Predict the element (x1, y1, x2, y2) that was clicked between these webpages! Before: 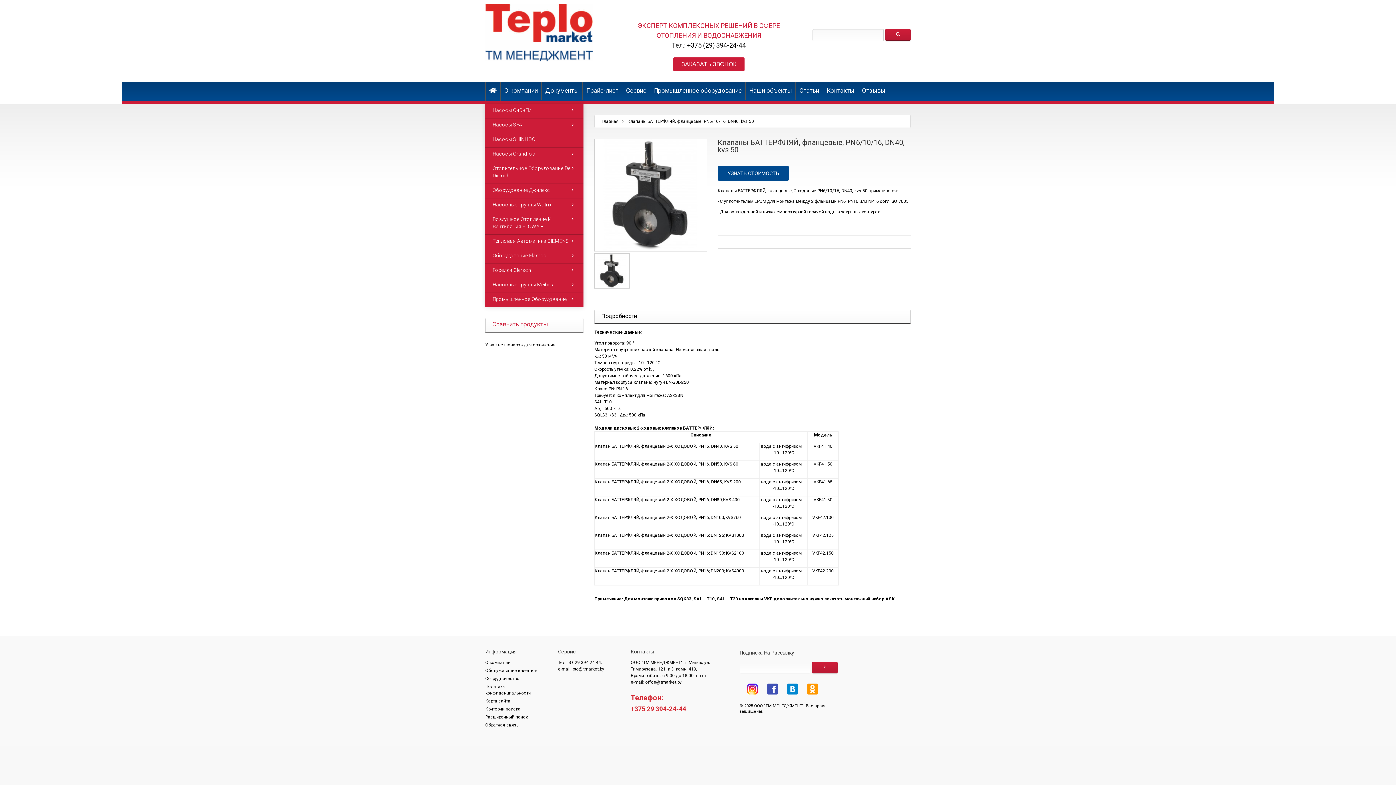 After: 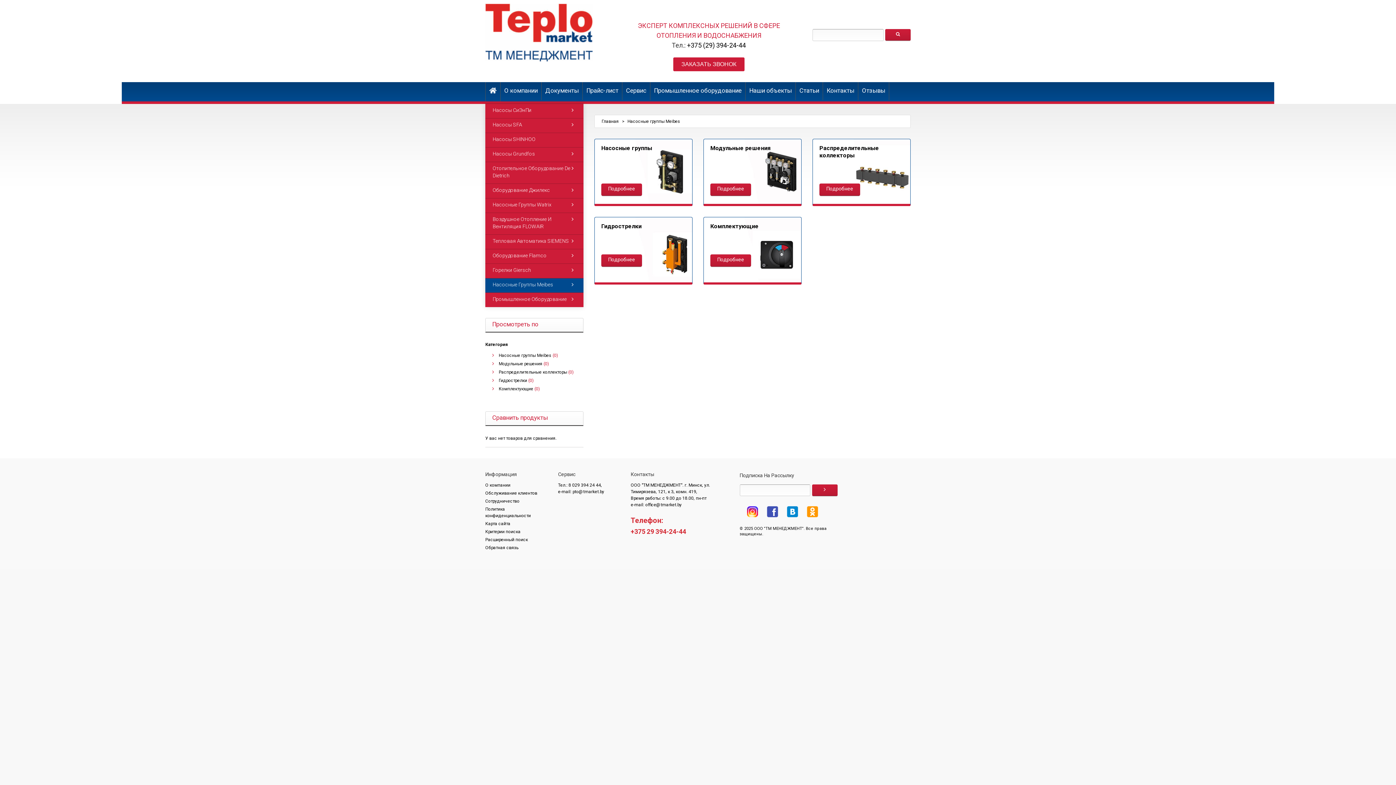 Action: label: Насосные Группы Meibes bbox: (485, 278, 583, 292)